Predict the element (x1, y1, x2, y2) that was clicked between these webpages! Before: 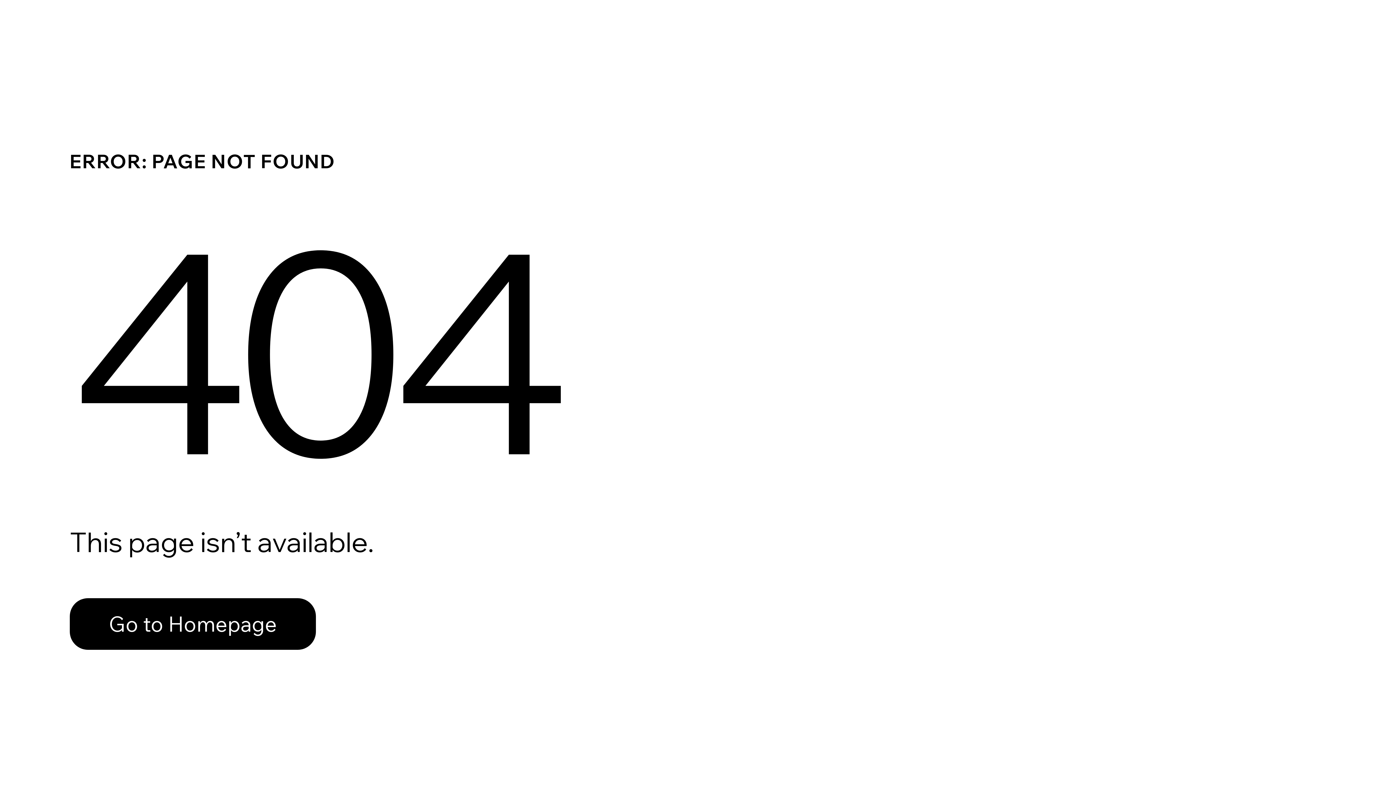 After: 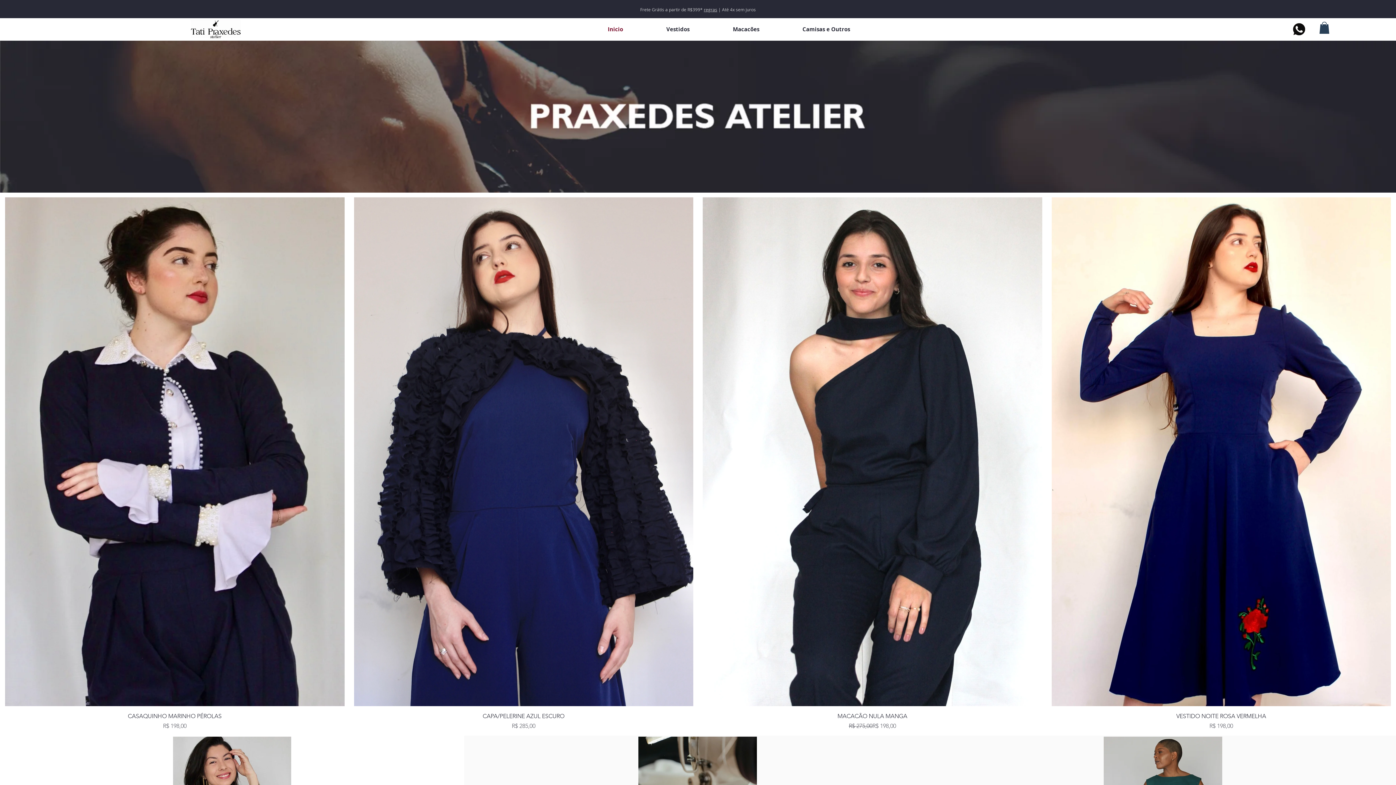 Action: bbox: (69, 582, 768, 659) label: Go to Homepage